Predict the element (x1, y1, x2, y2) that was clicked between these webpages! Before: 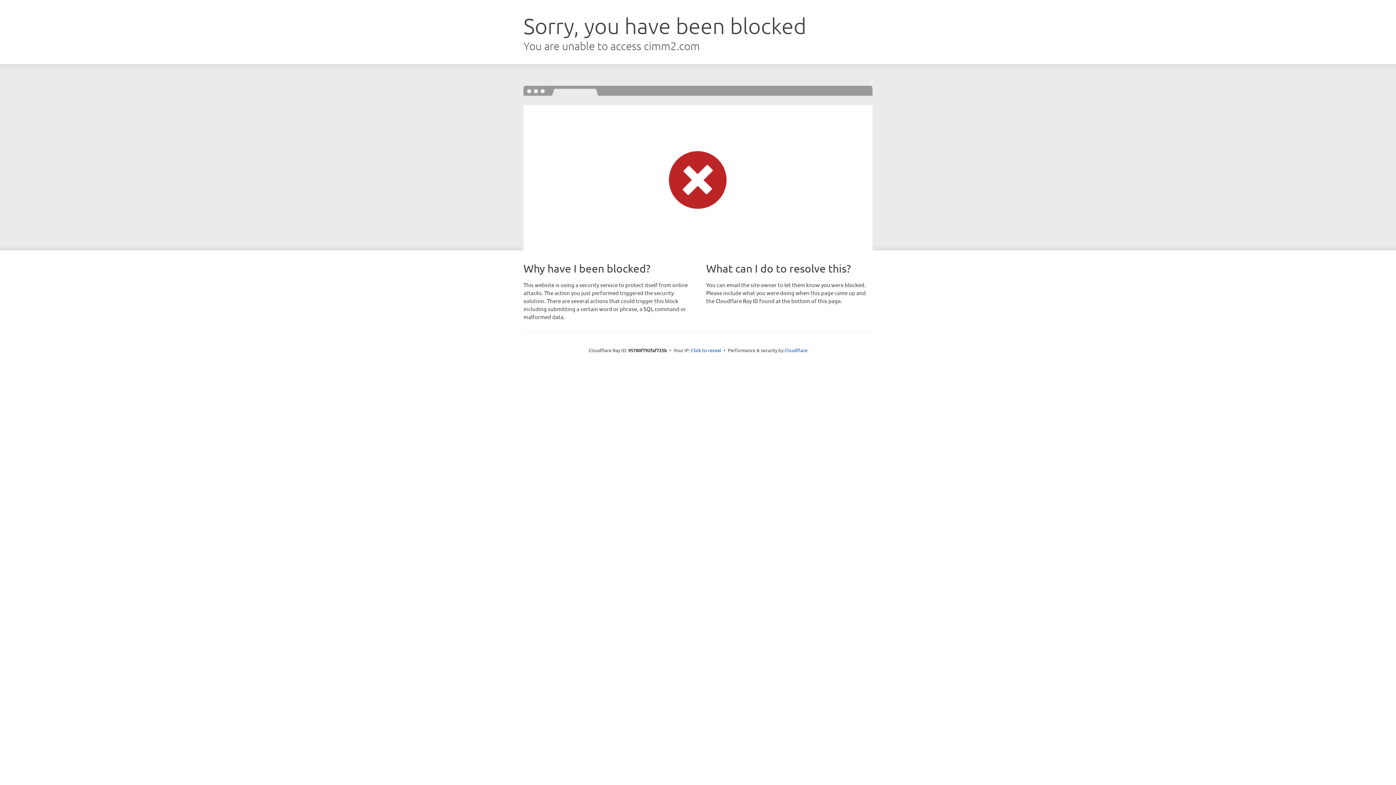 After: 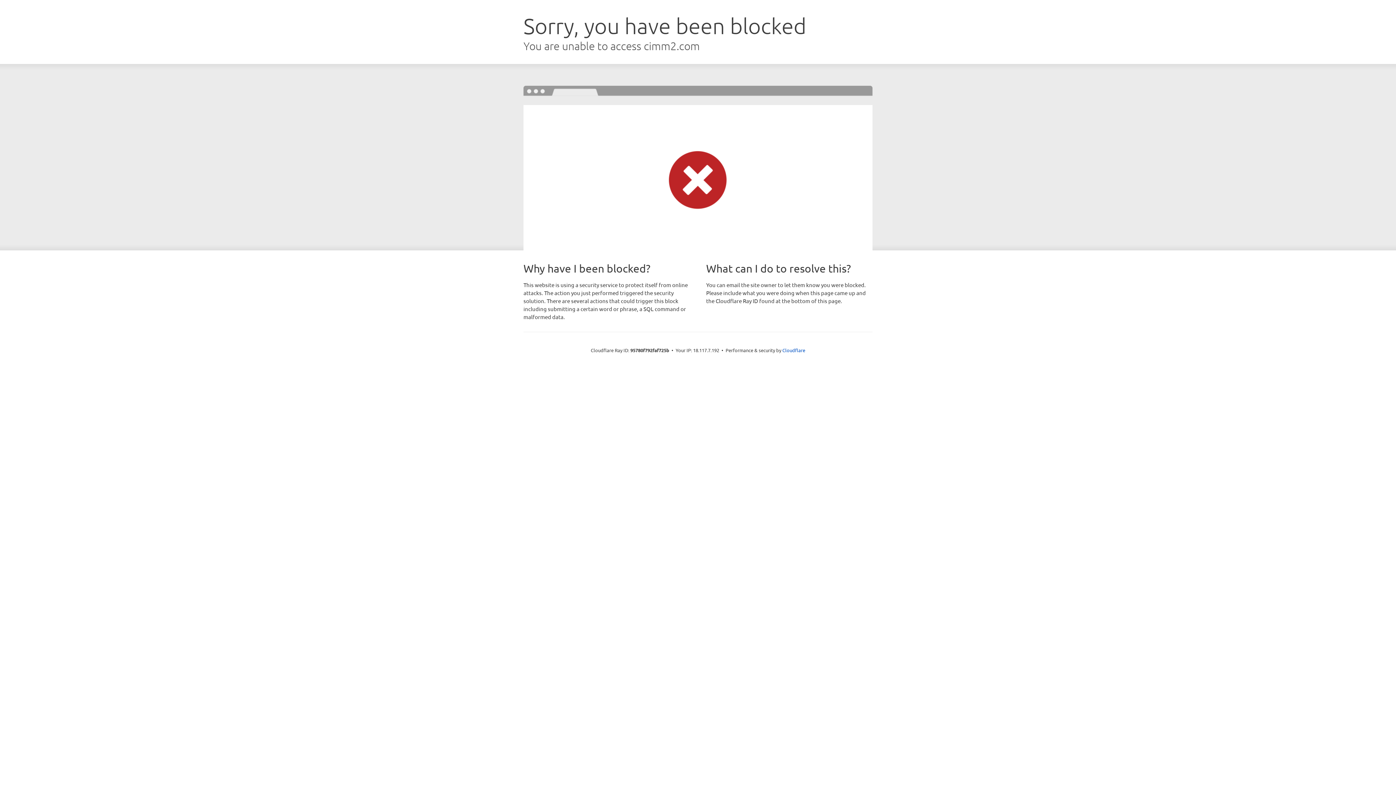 Action: bbox: (691, 346, 721, 353) label: Click to reveal